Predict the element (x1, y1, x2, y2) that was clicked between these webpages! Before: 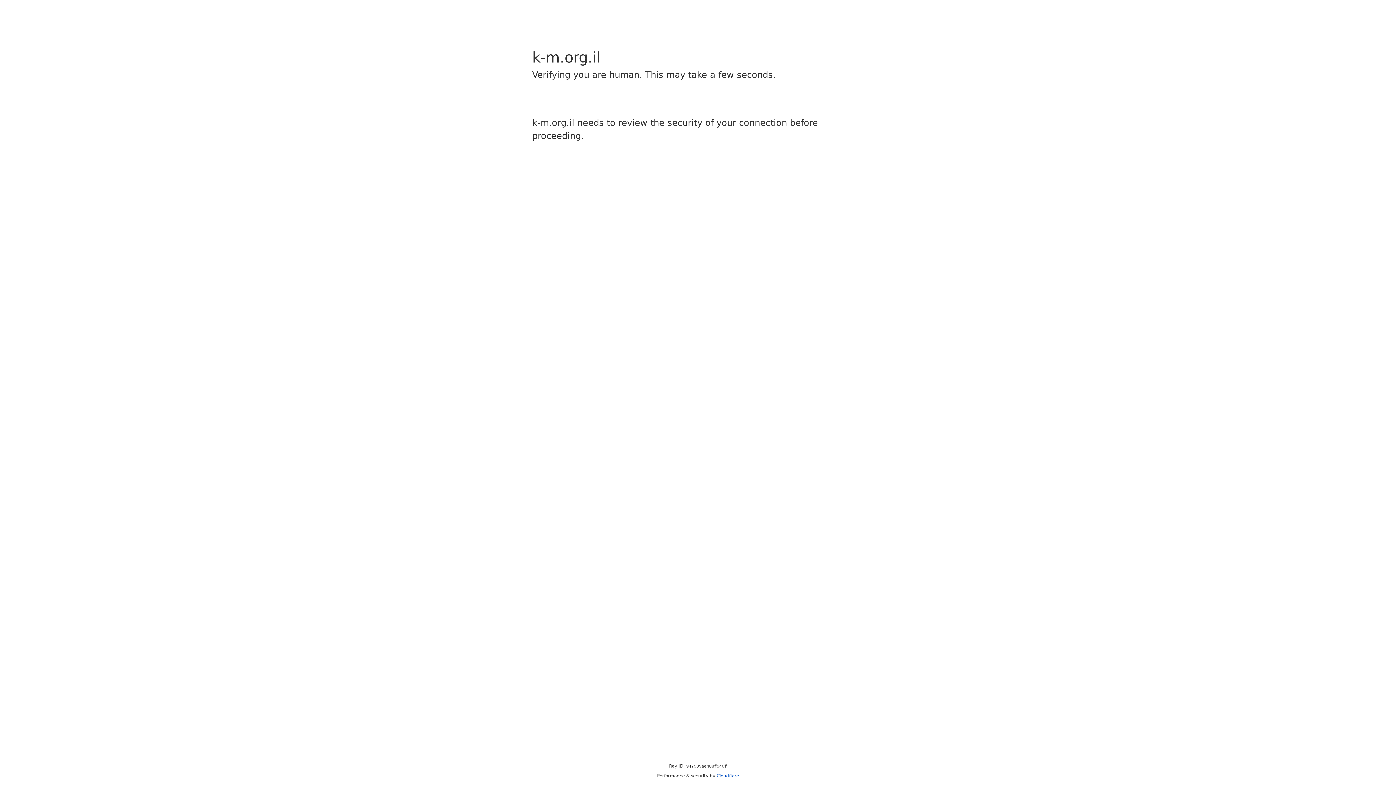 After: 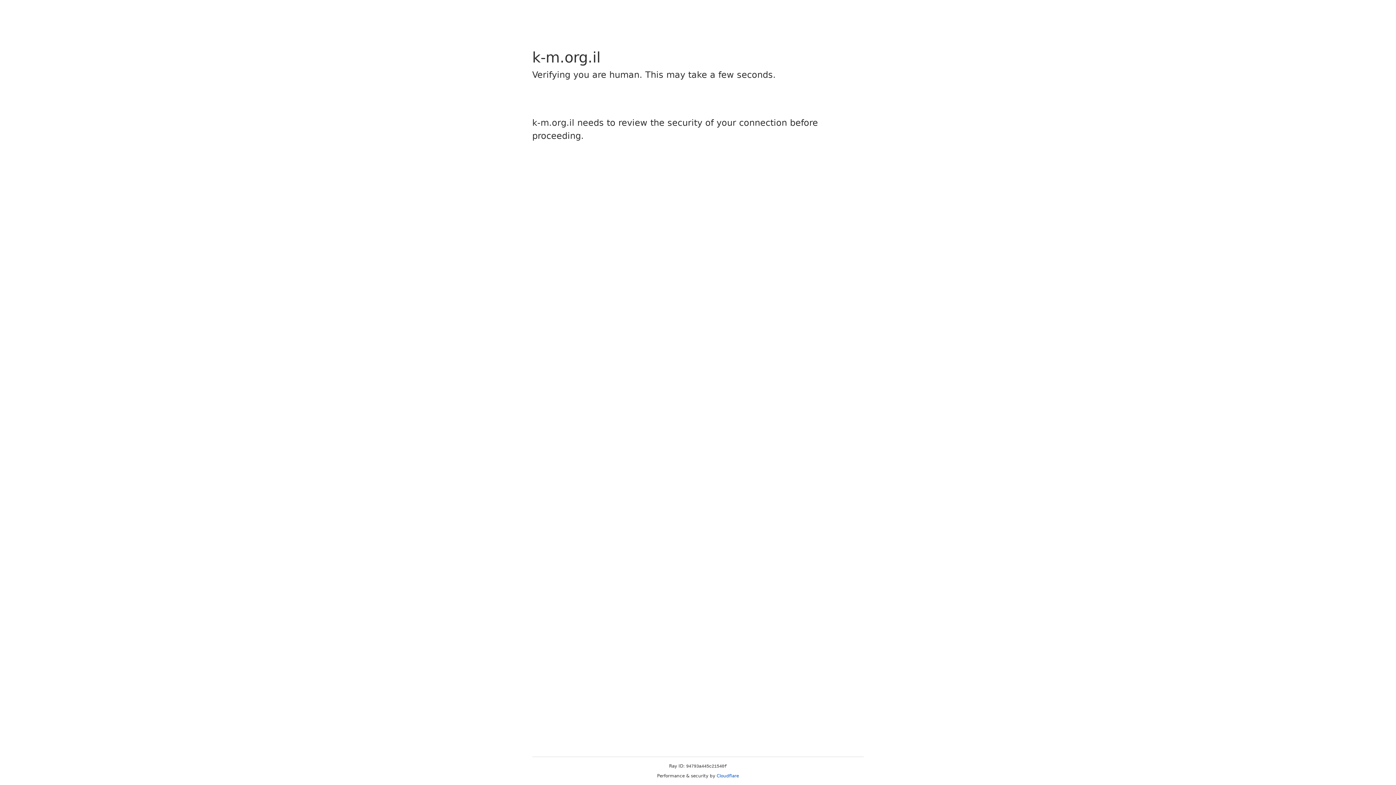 Action: bbox: (716, 773, 739, 778) label: Cloudflare